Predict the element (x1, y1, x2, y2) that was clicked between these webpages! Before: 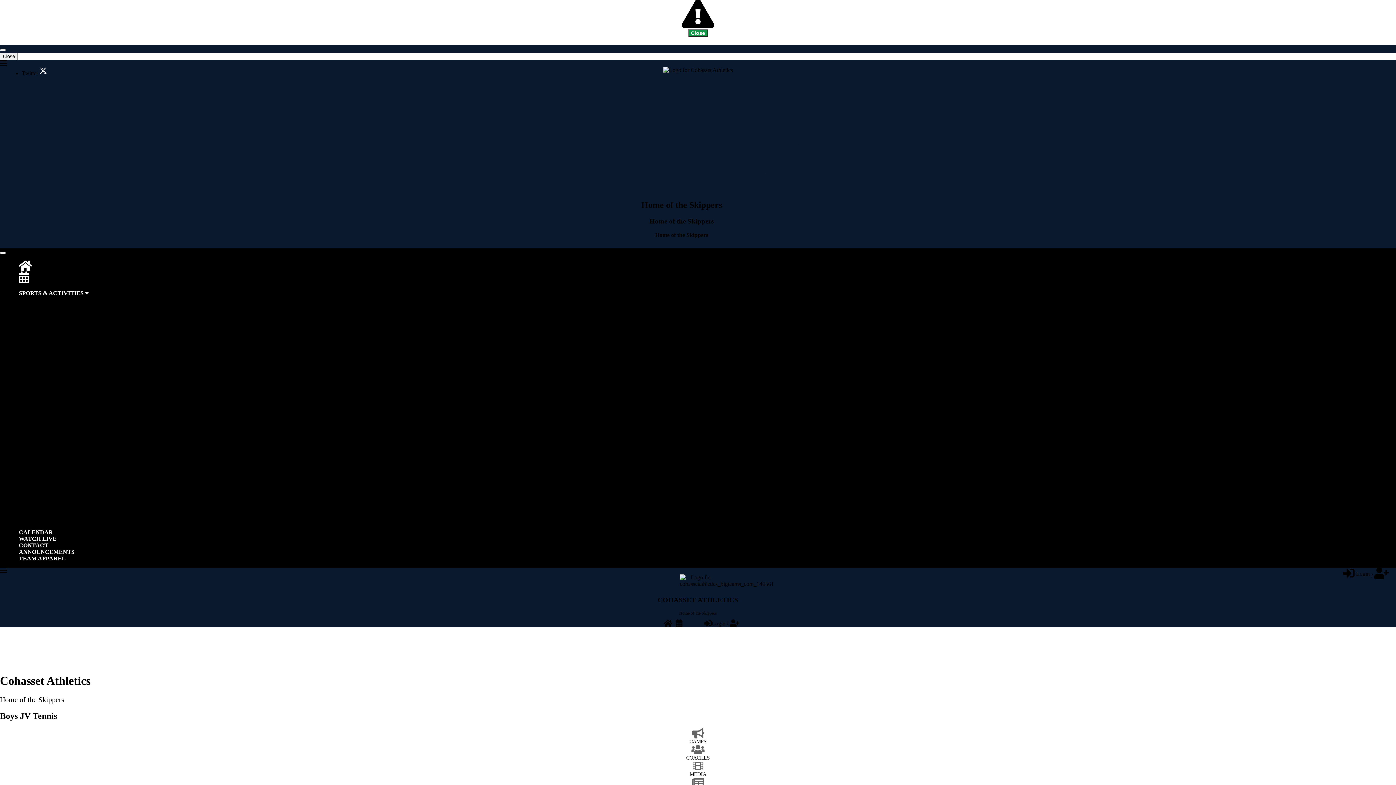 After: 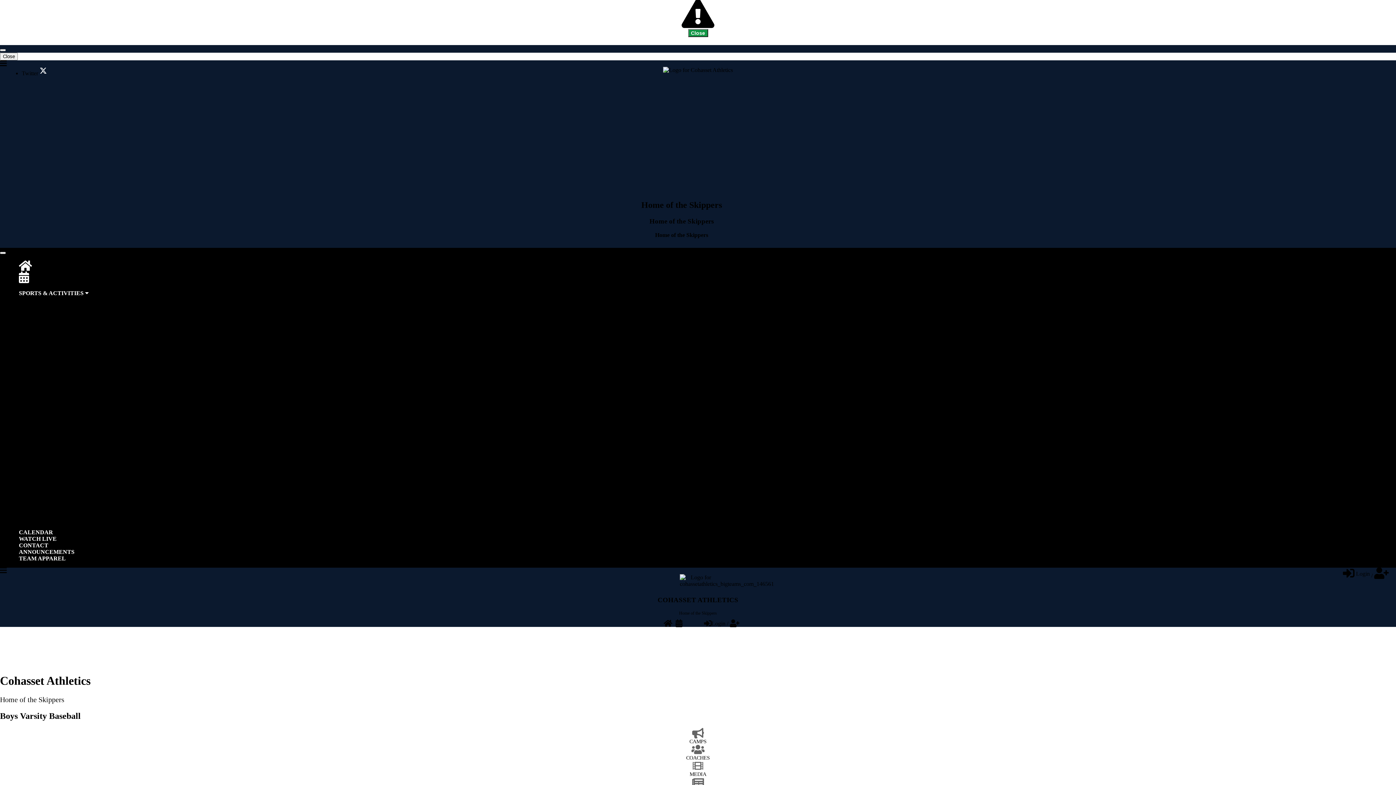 Action: bbox: (29, 308, 41, 315) label: Boys